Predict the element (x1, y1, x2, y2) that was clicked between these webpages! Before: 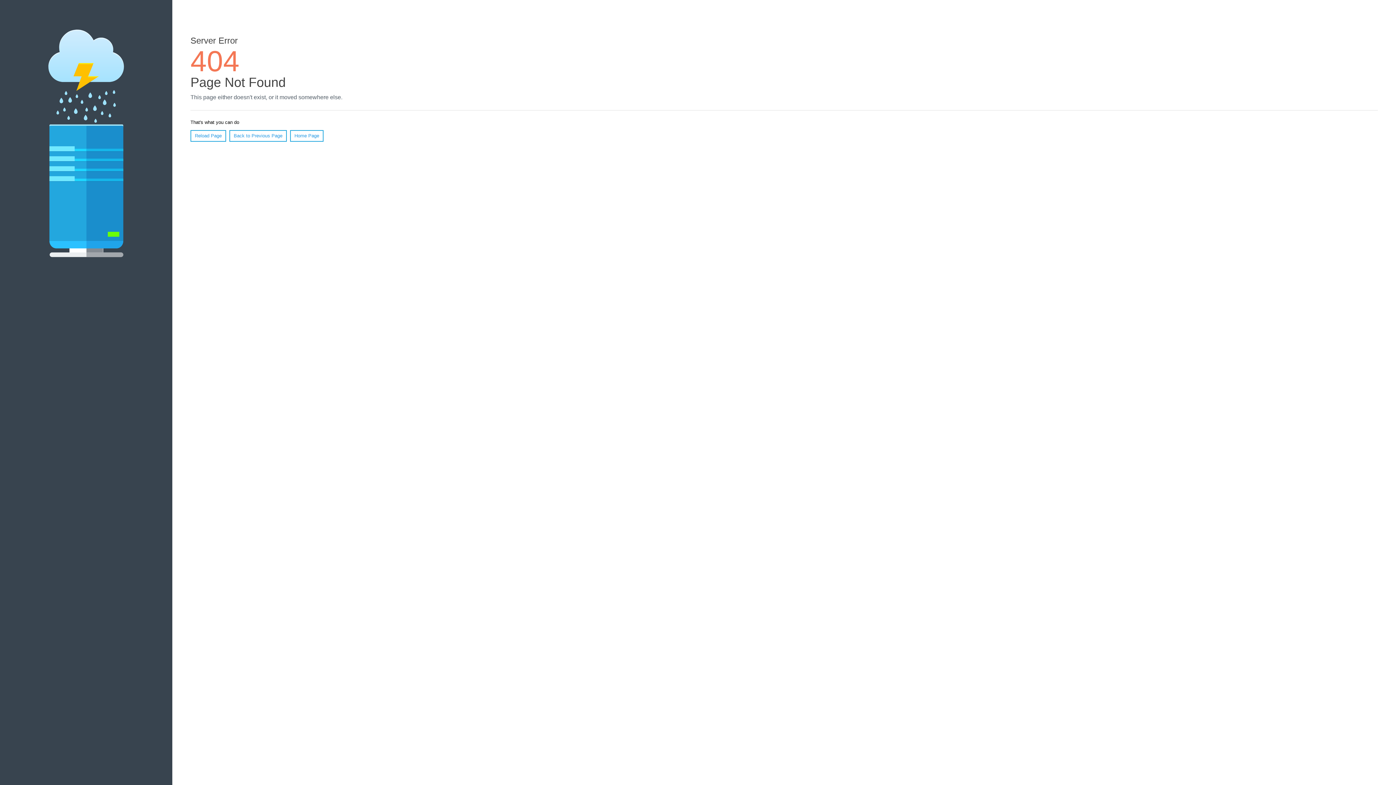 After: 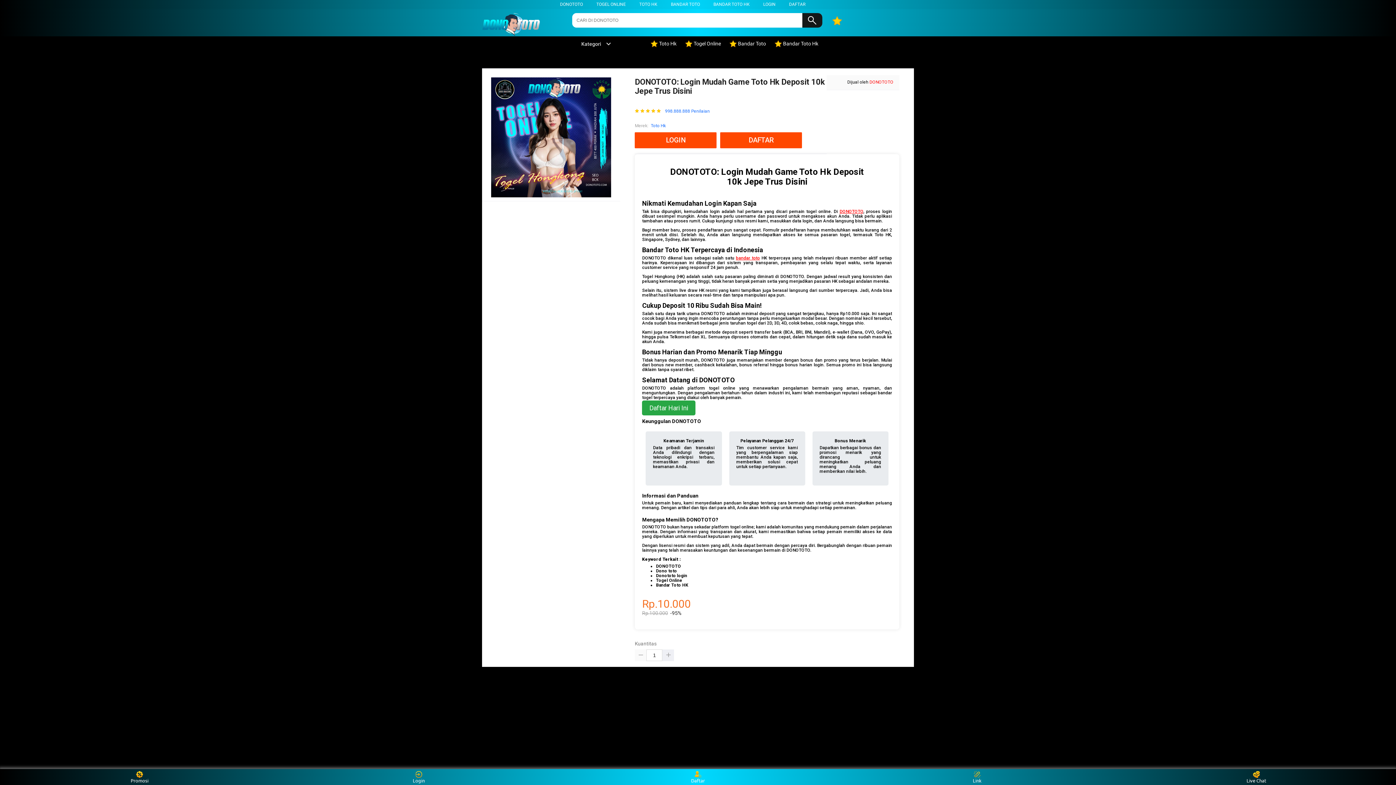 Action: label: Home Page bbox: (290, 130, 323, 141)